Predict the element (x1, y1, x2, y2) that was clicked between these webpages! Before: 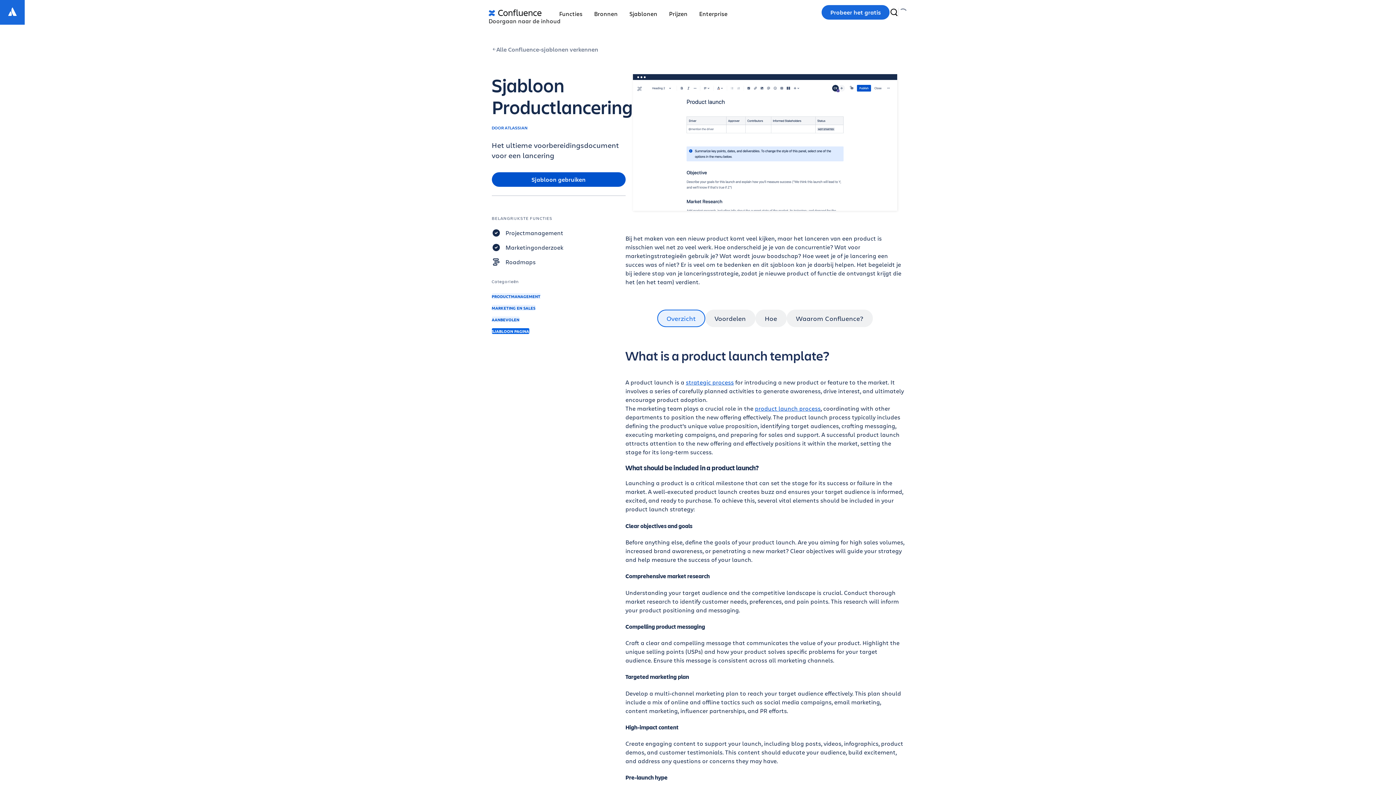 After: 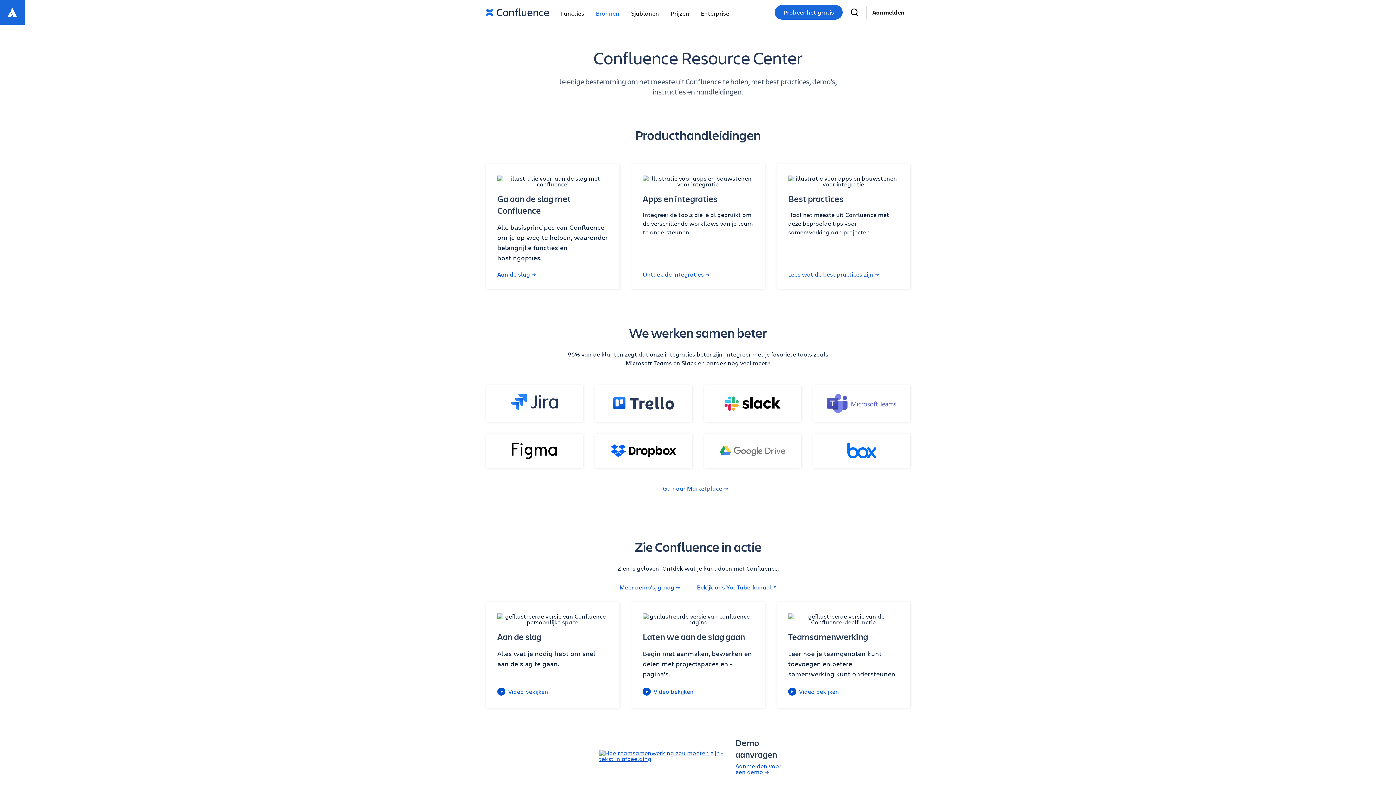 Action: label: Bronnen bbox: (594, 0, 629, 24)